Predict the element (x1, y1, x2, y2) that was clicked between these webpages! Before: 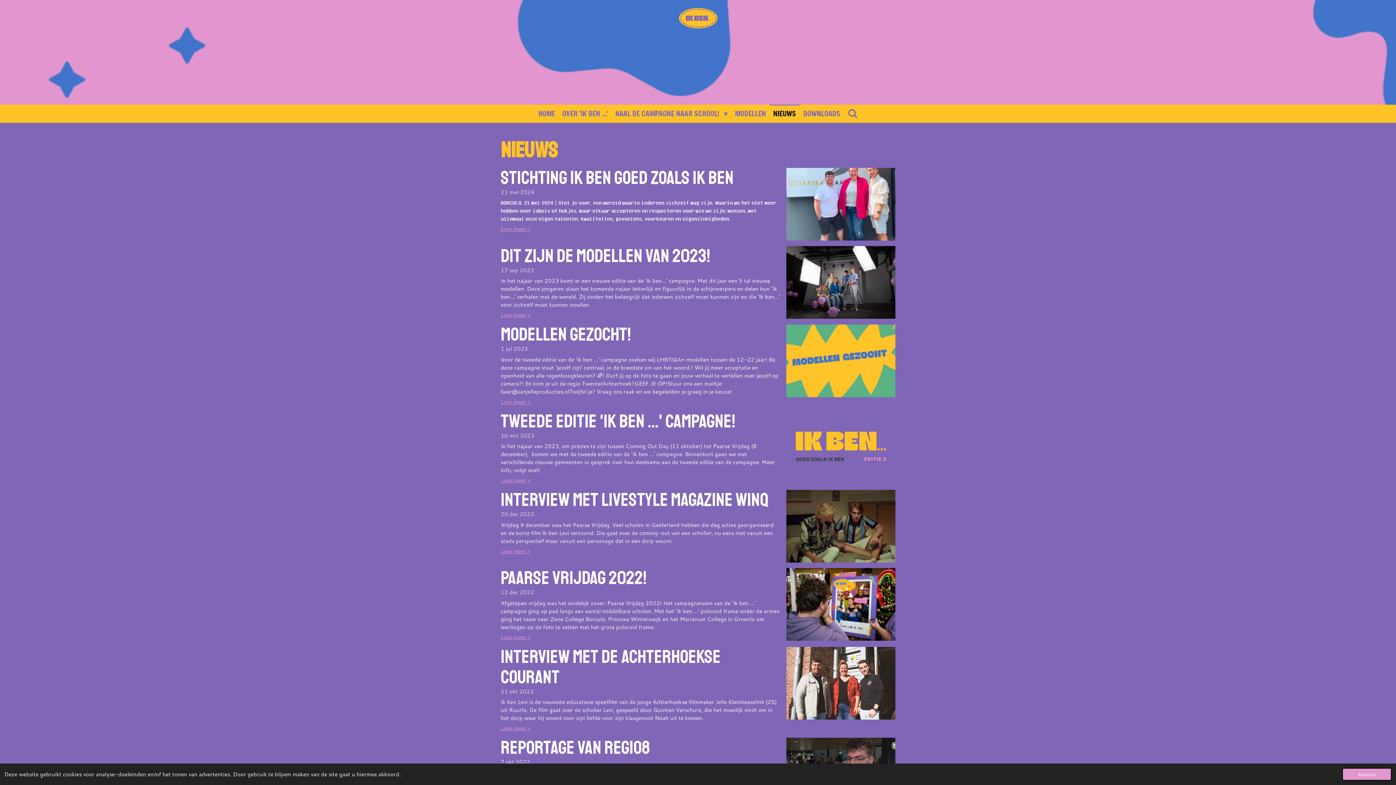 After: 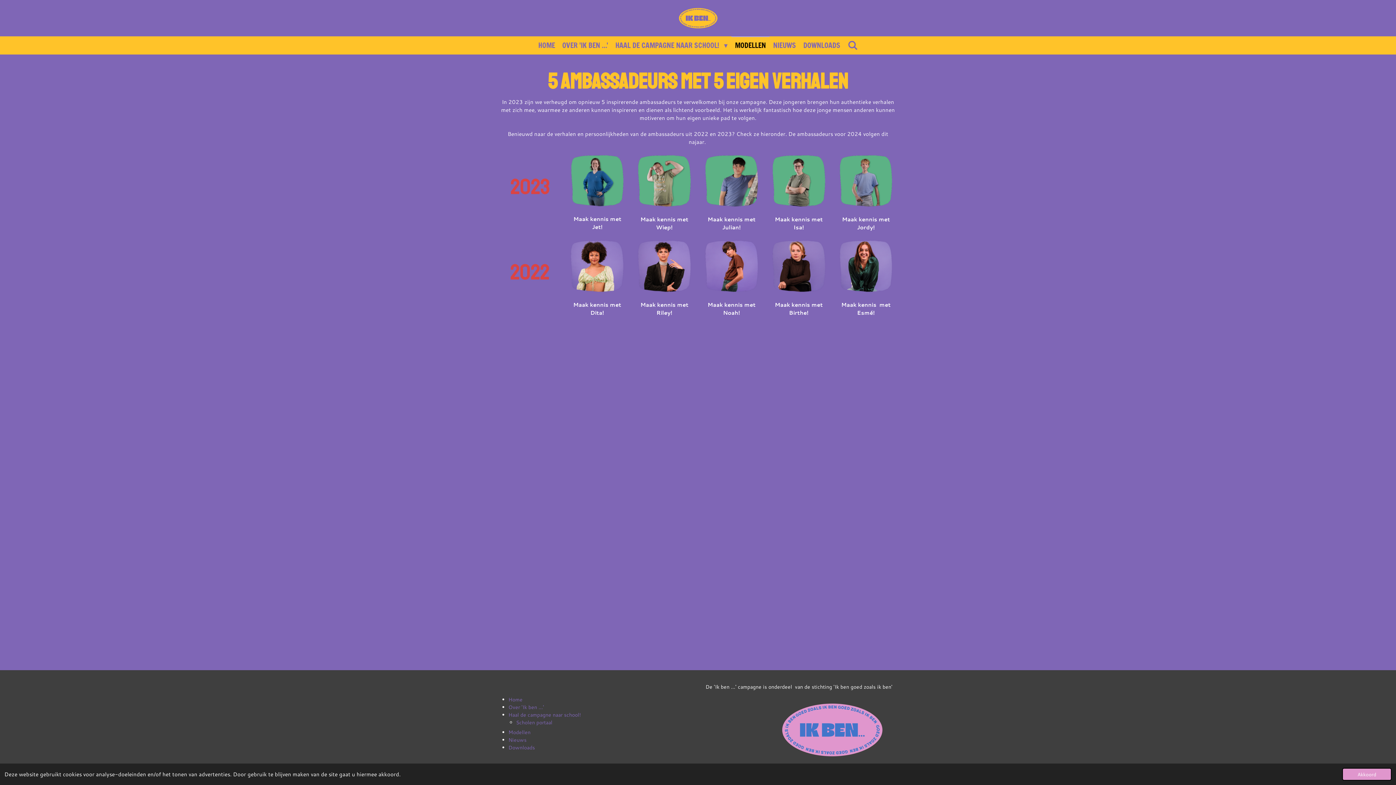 Action: bbox: (731, 104, 769, 122) label: MODELLEN